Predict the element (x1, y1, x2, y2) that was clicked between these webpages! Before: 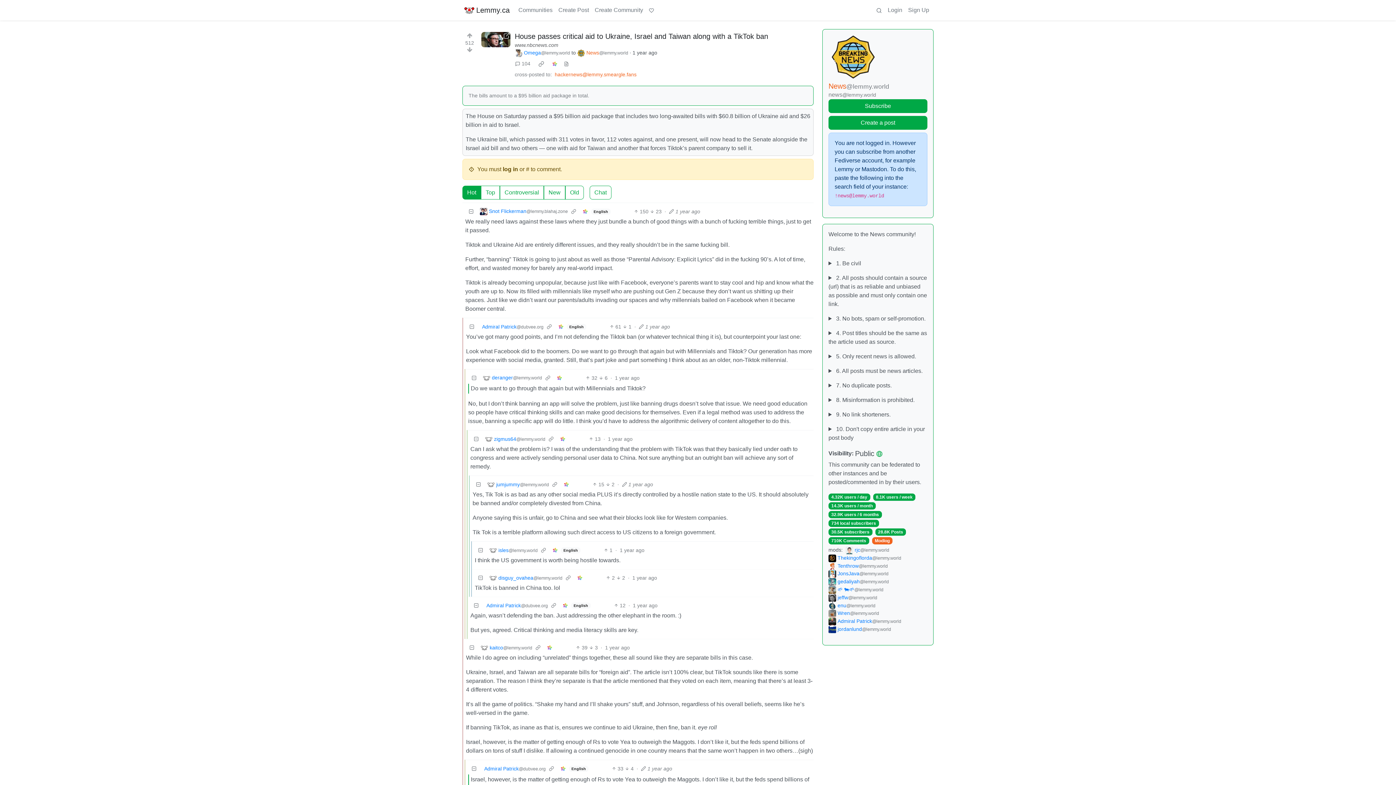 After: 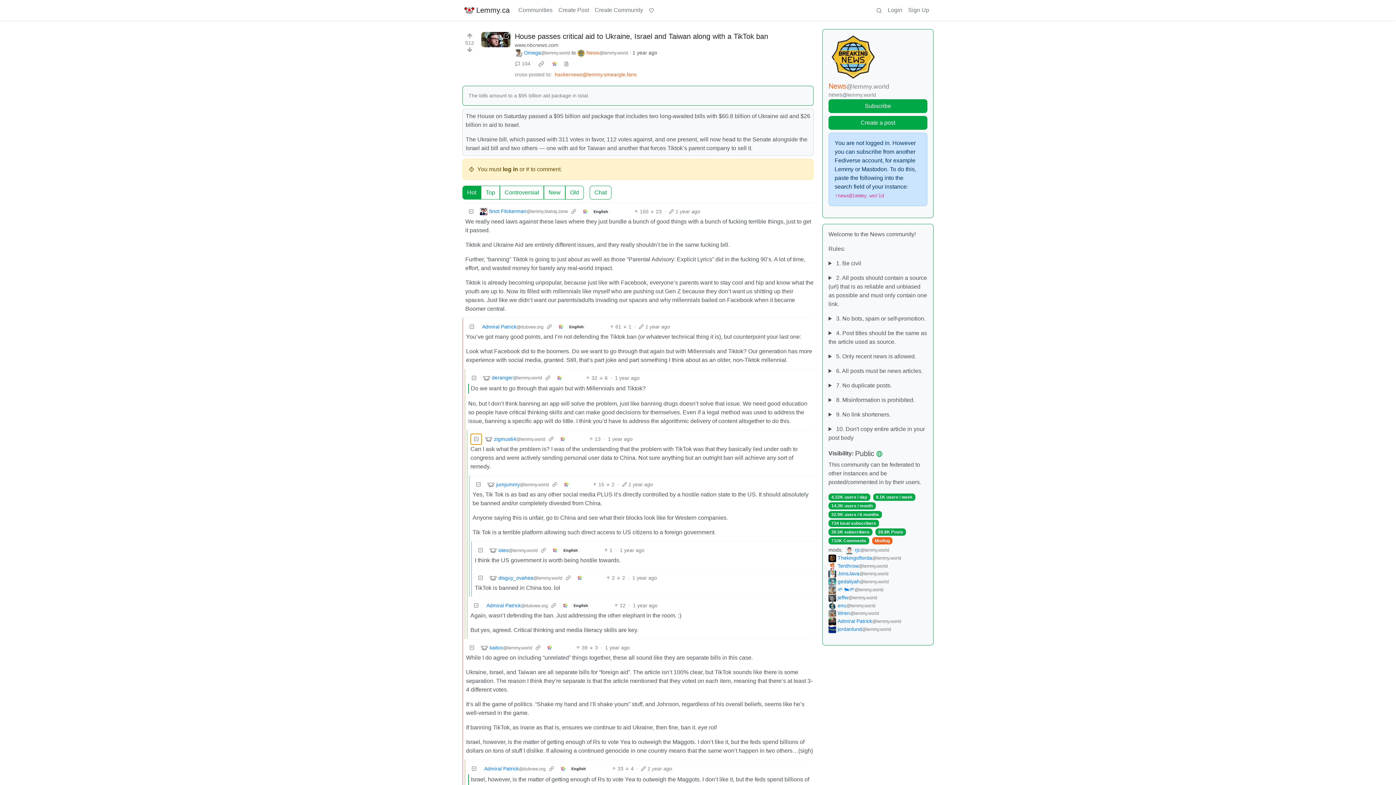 Action: bbox: (470, 433, 482, 445) label: Collapse